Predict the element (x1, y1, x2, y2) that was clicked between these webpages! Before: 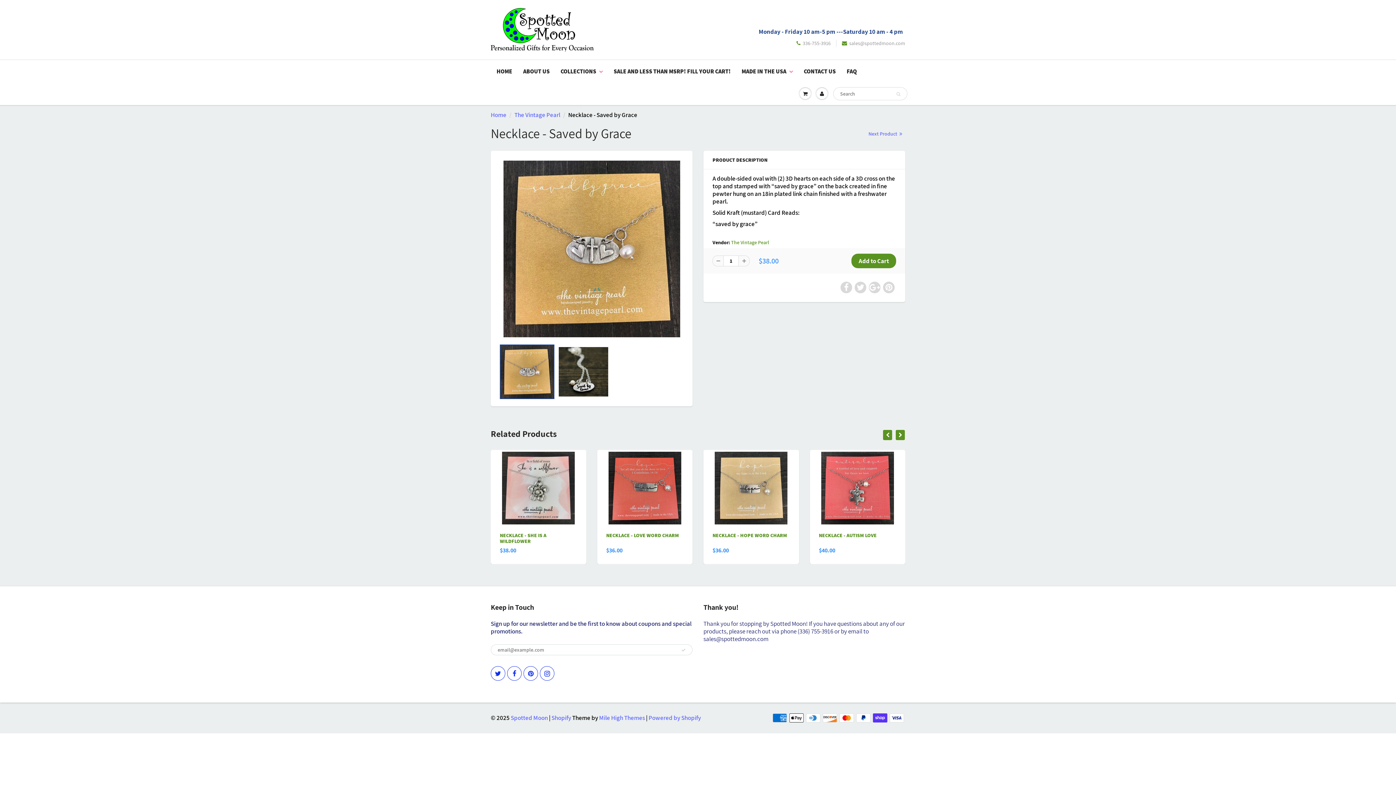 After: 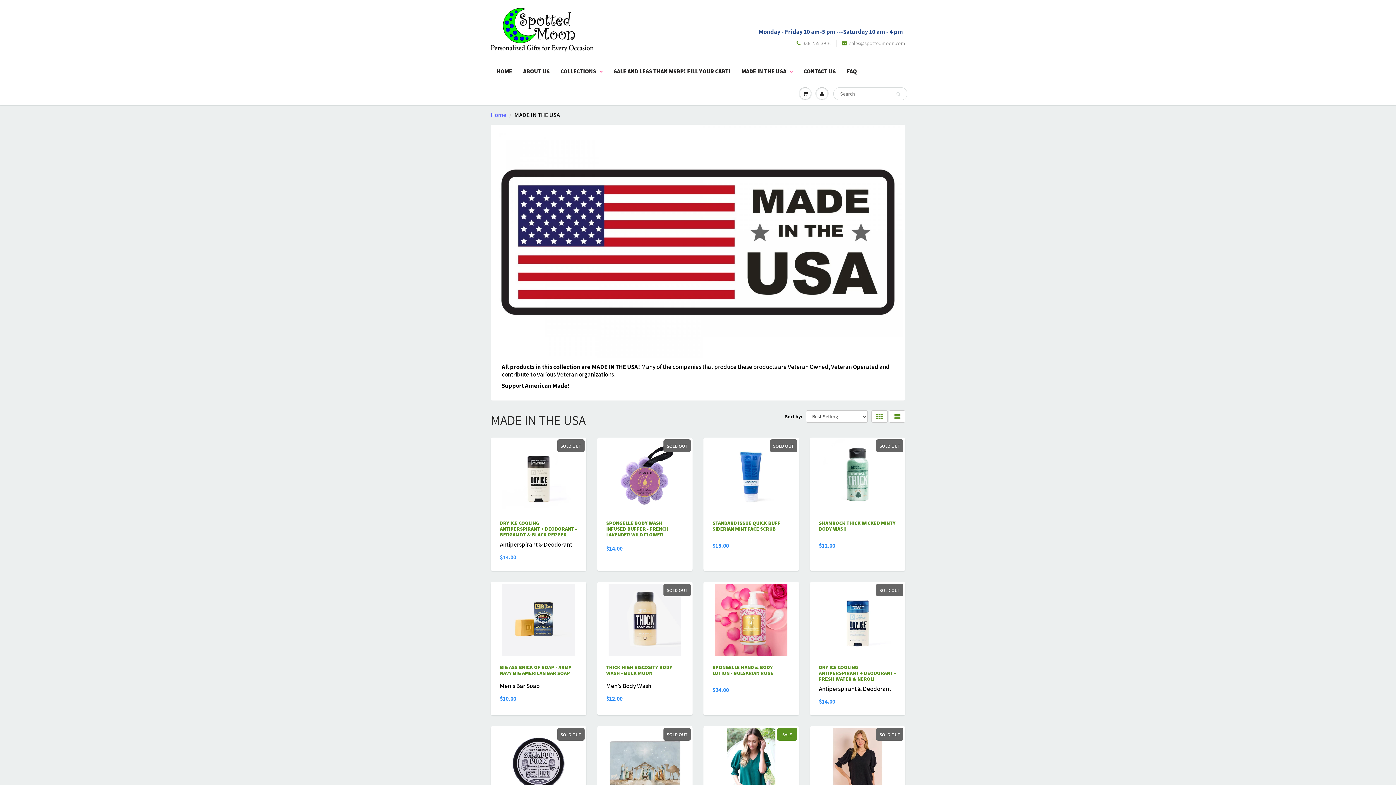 Action: label: MADE IN THE USA bbox: (736, 60, 798, 82)